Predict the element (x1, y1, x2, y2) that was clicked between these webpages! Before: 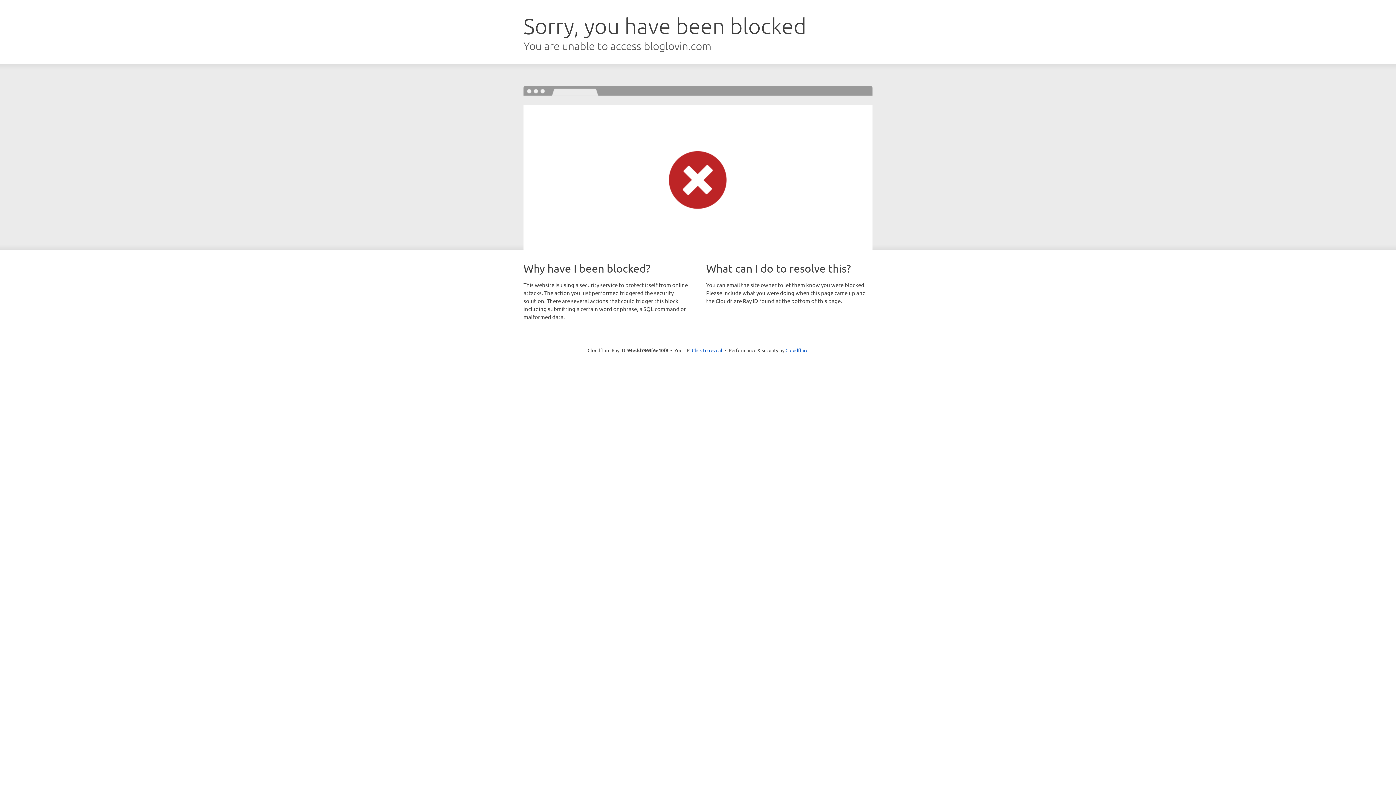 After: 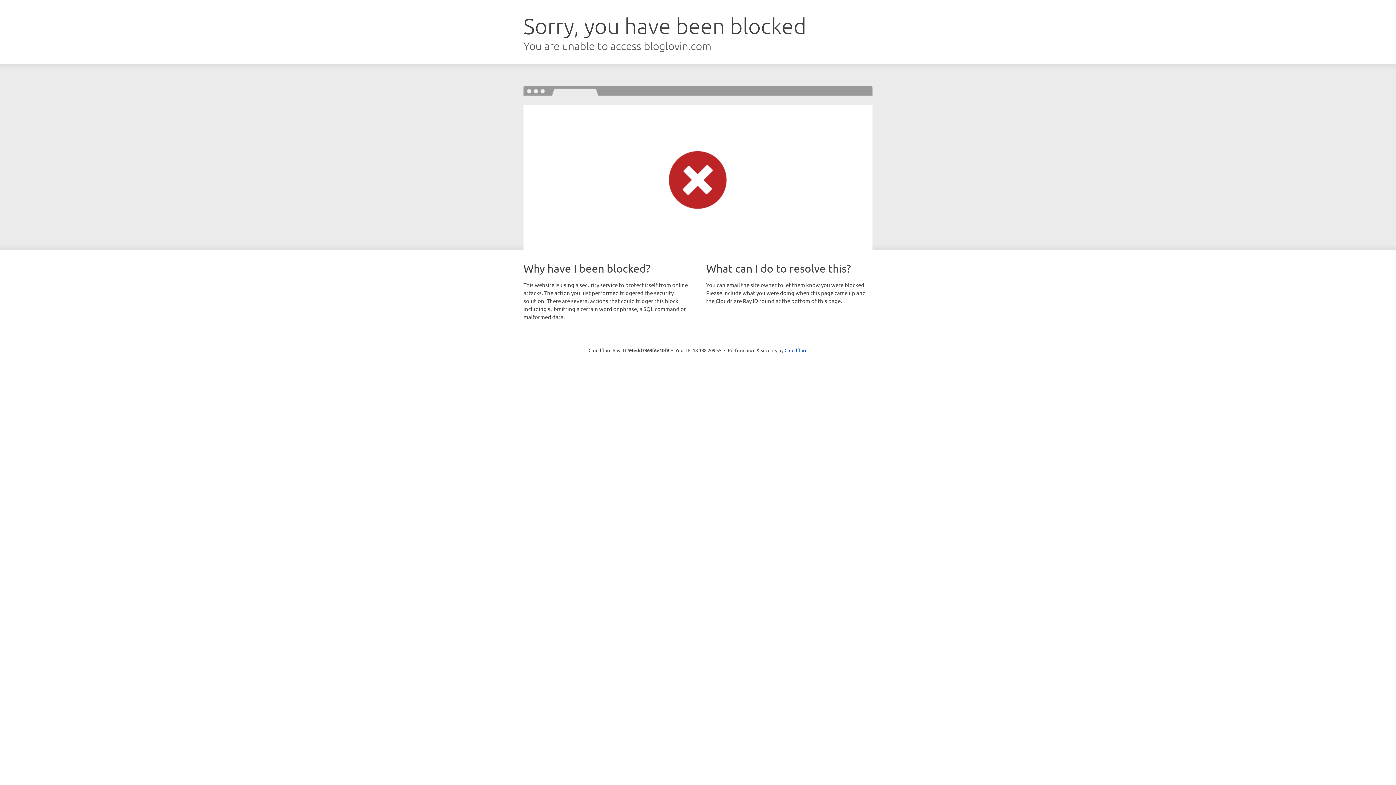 Action: bbox: (692, 346, 722, 353) label: Click to reveal